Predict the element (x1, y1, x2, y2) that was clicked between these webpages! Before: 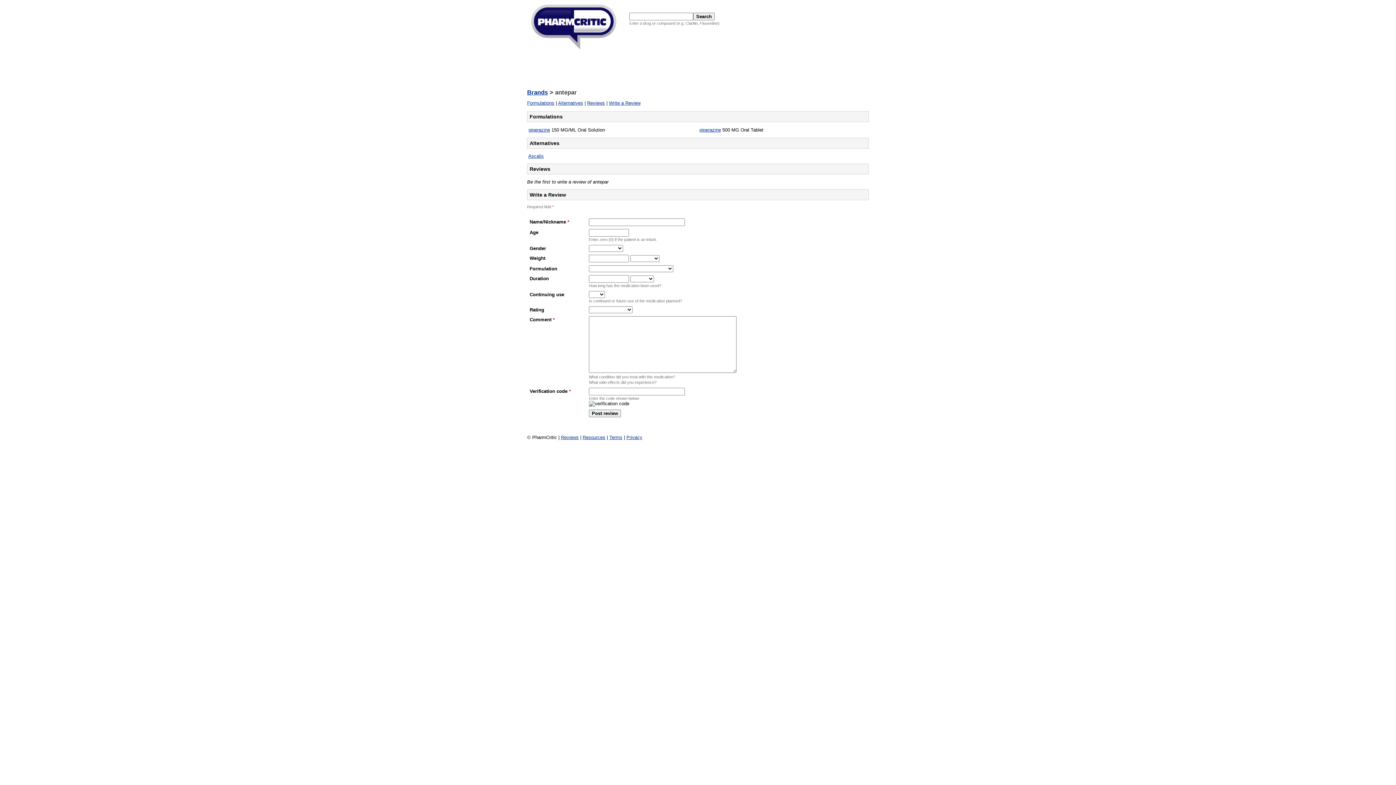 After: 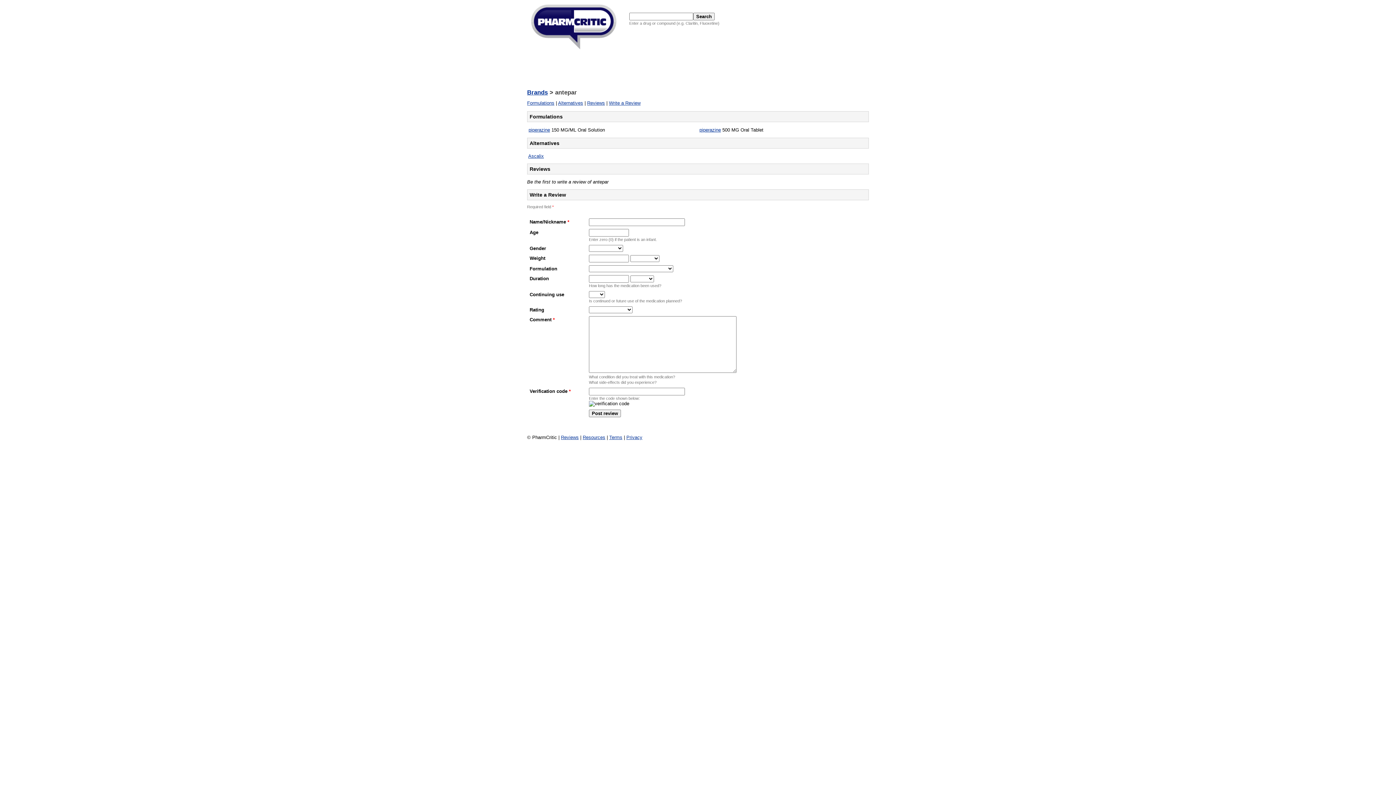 Action: label: Alternatives bbox: (558, 100, 583, 105)